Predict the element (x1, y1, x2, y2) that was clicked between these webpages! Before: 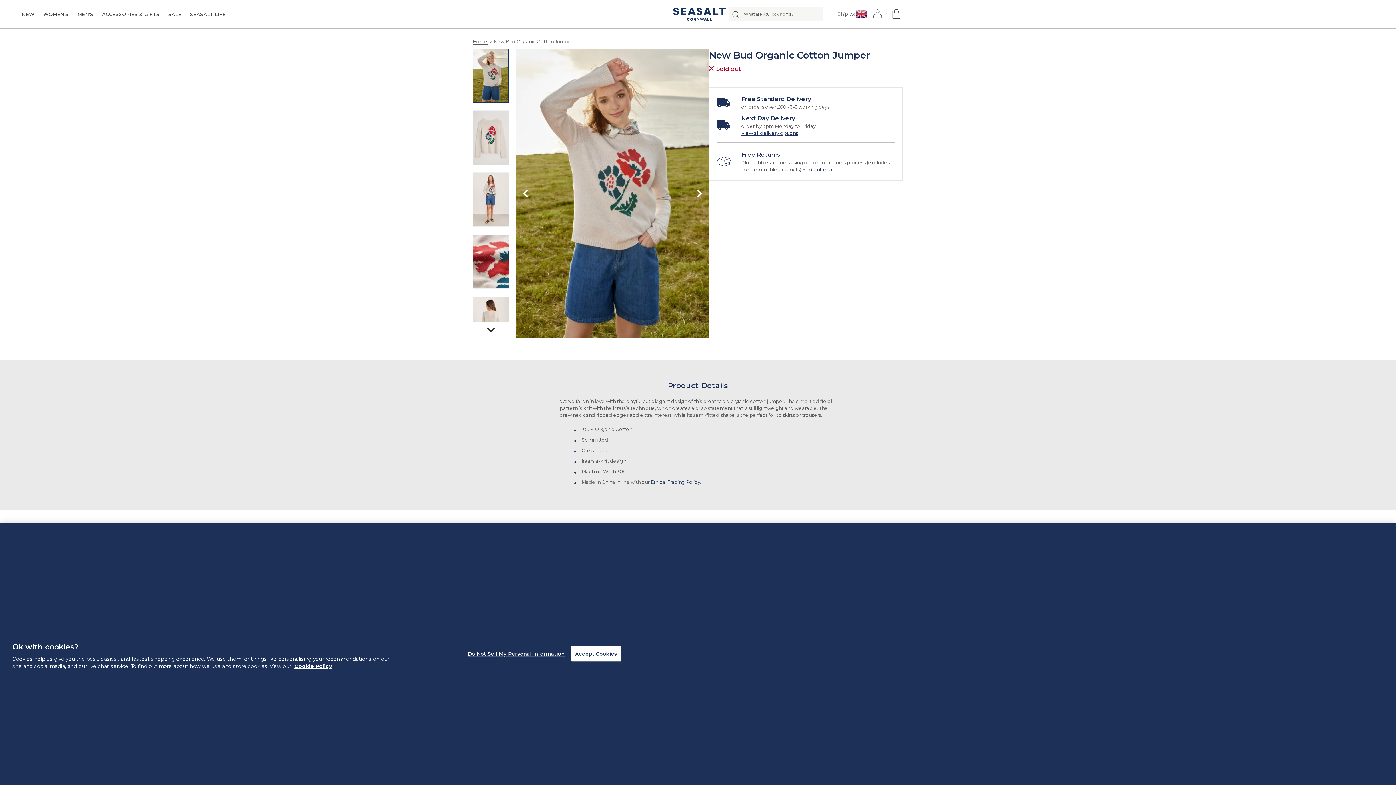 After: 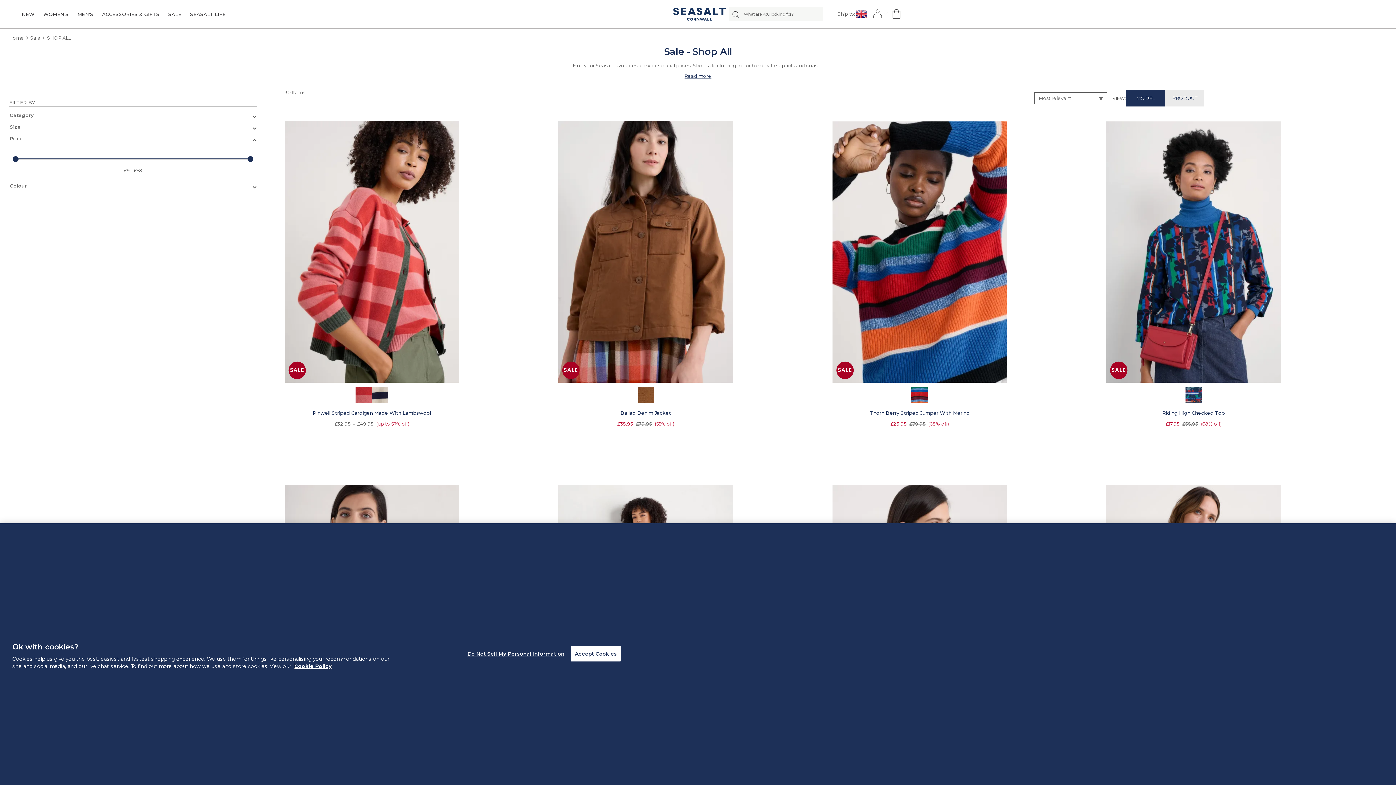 Action: bbox: (164, 0, 185, 28) label: SALE